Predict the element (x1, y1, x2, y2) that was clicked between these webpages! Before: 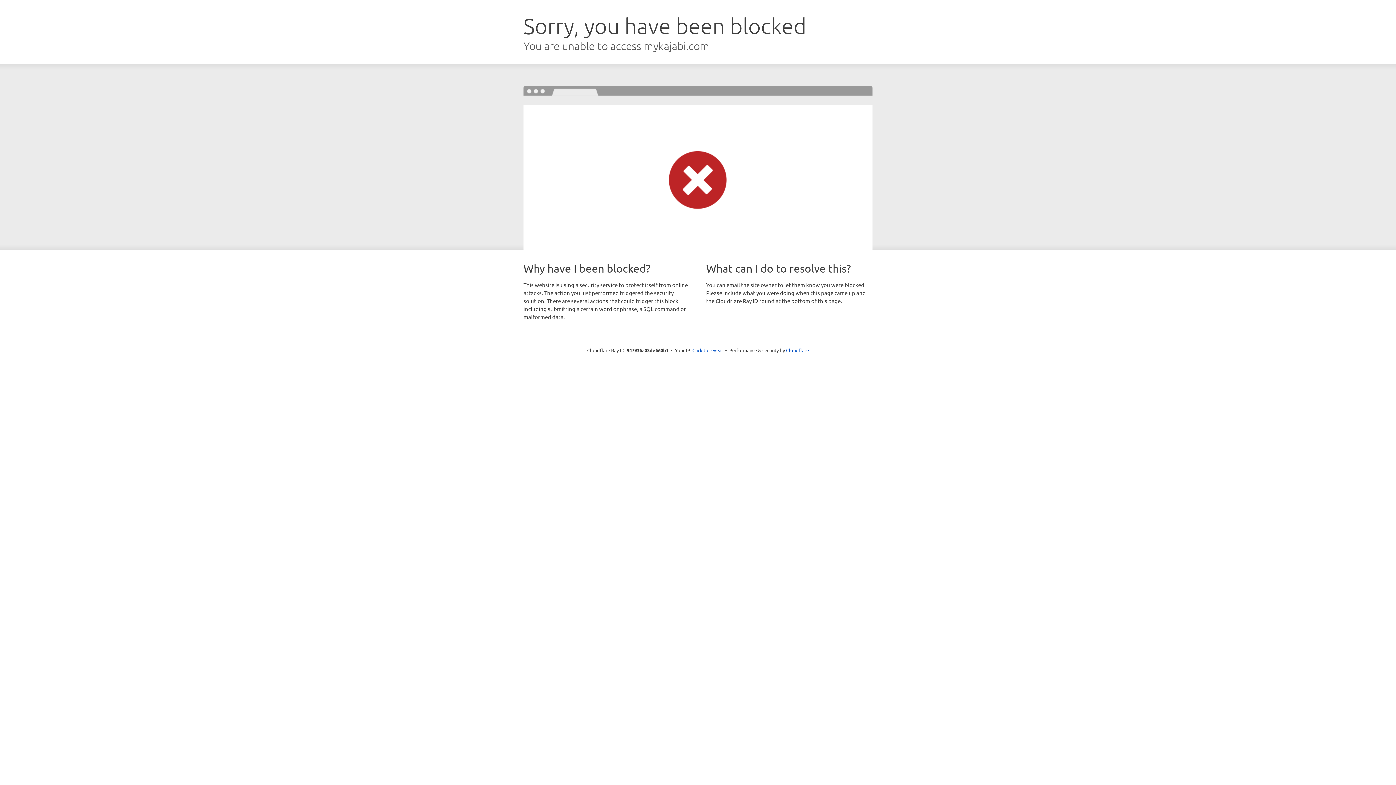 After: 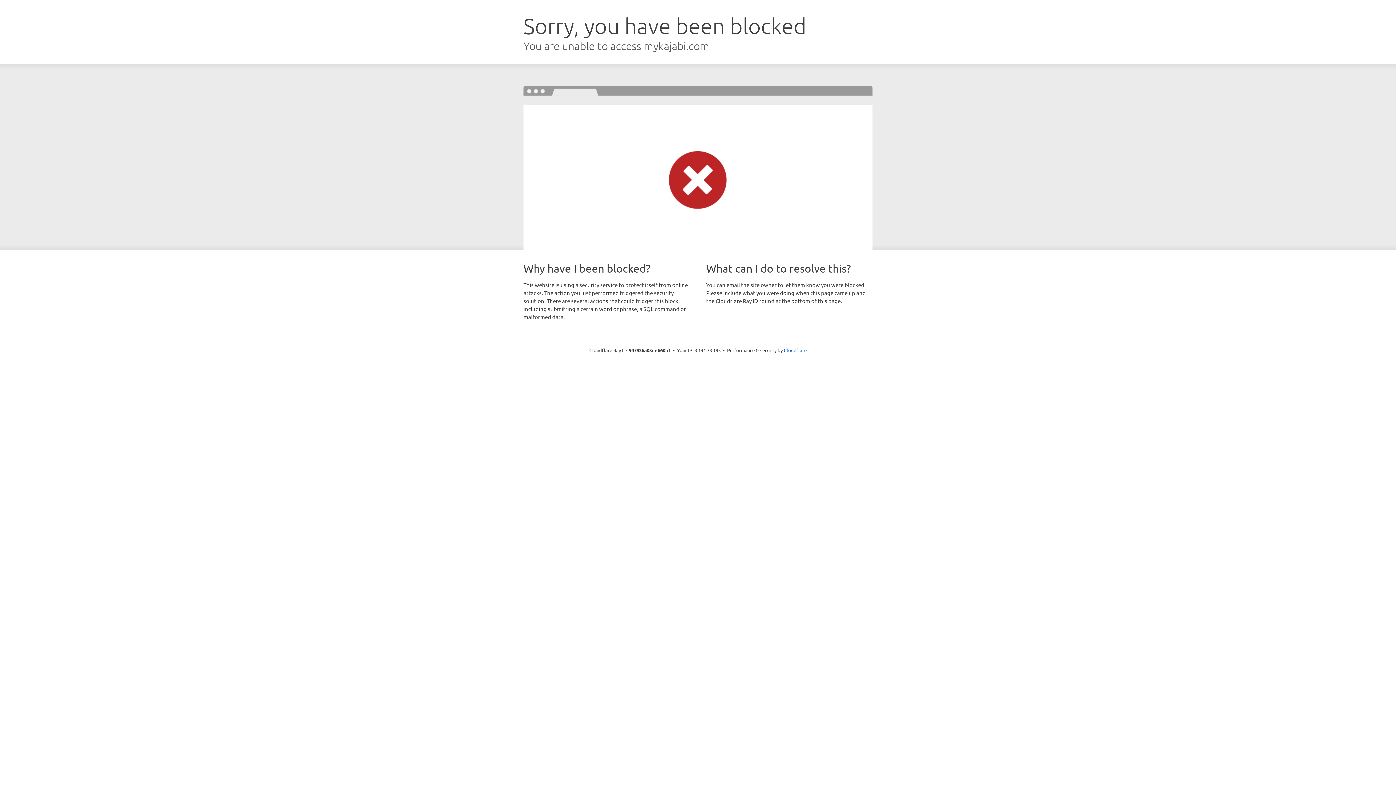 Action: bbox: (692, 346, 723, 353) label: Click to reveal